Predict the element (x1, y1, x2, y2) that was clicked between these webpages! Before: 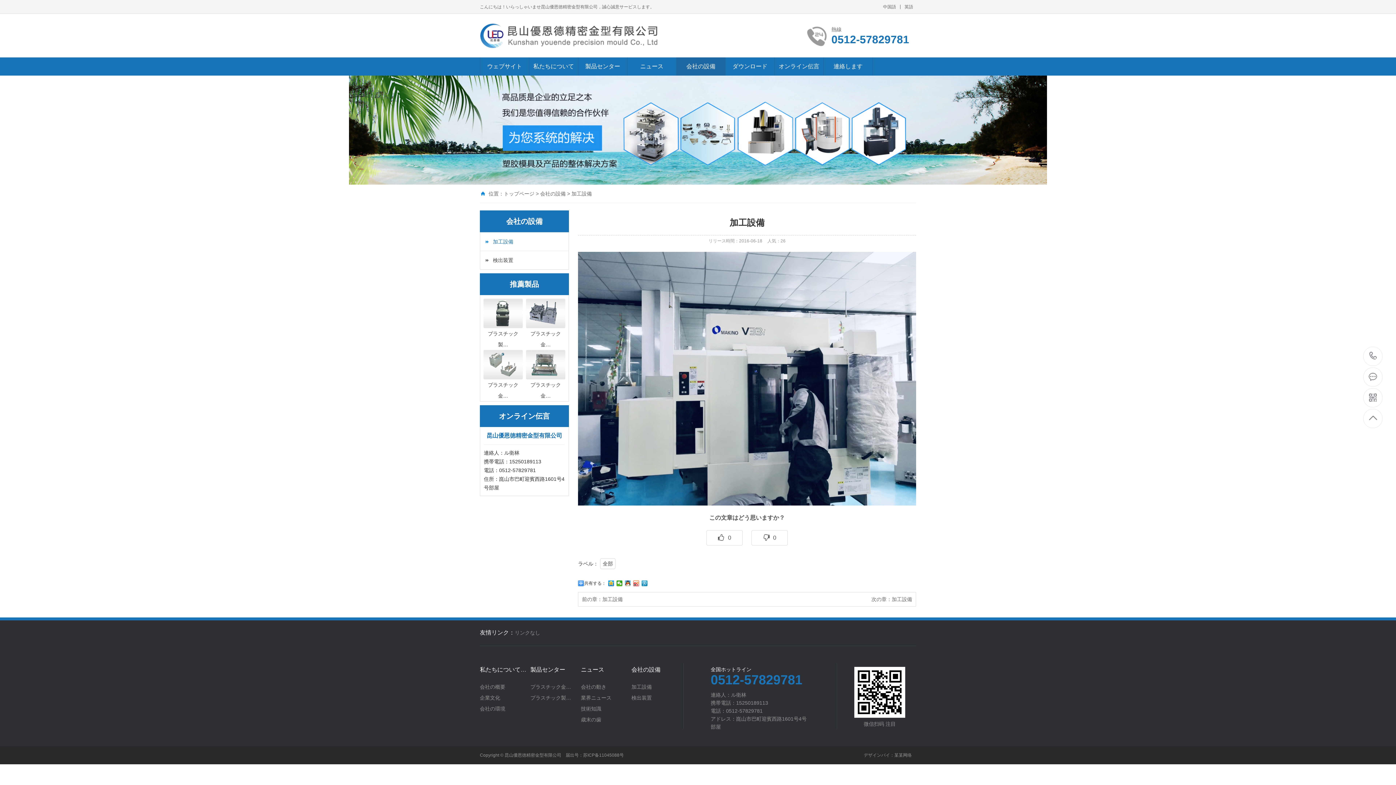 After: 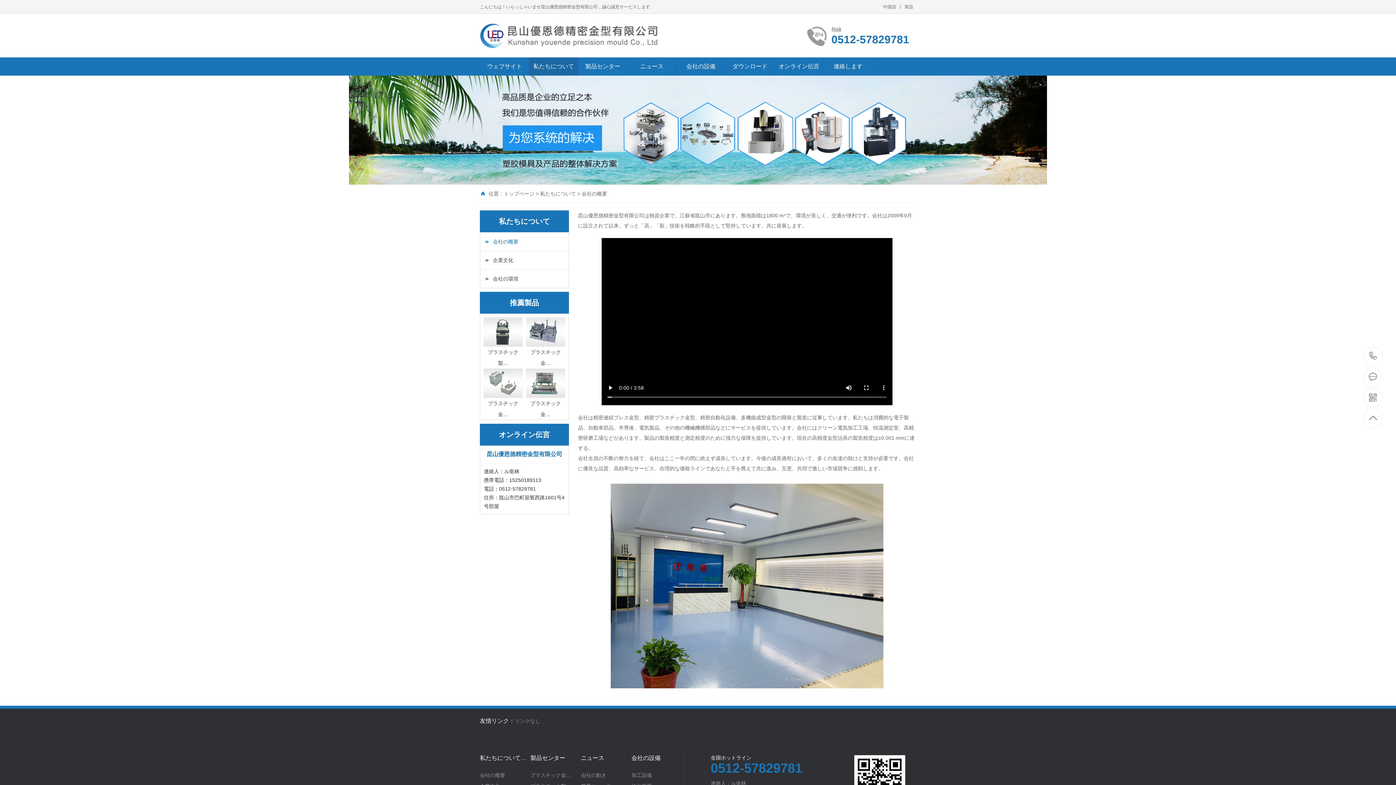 Action: bbox: (480, 667, 530, 672) label: 私たちについて…